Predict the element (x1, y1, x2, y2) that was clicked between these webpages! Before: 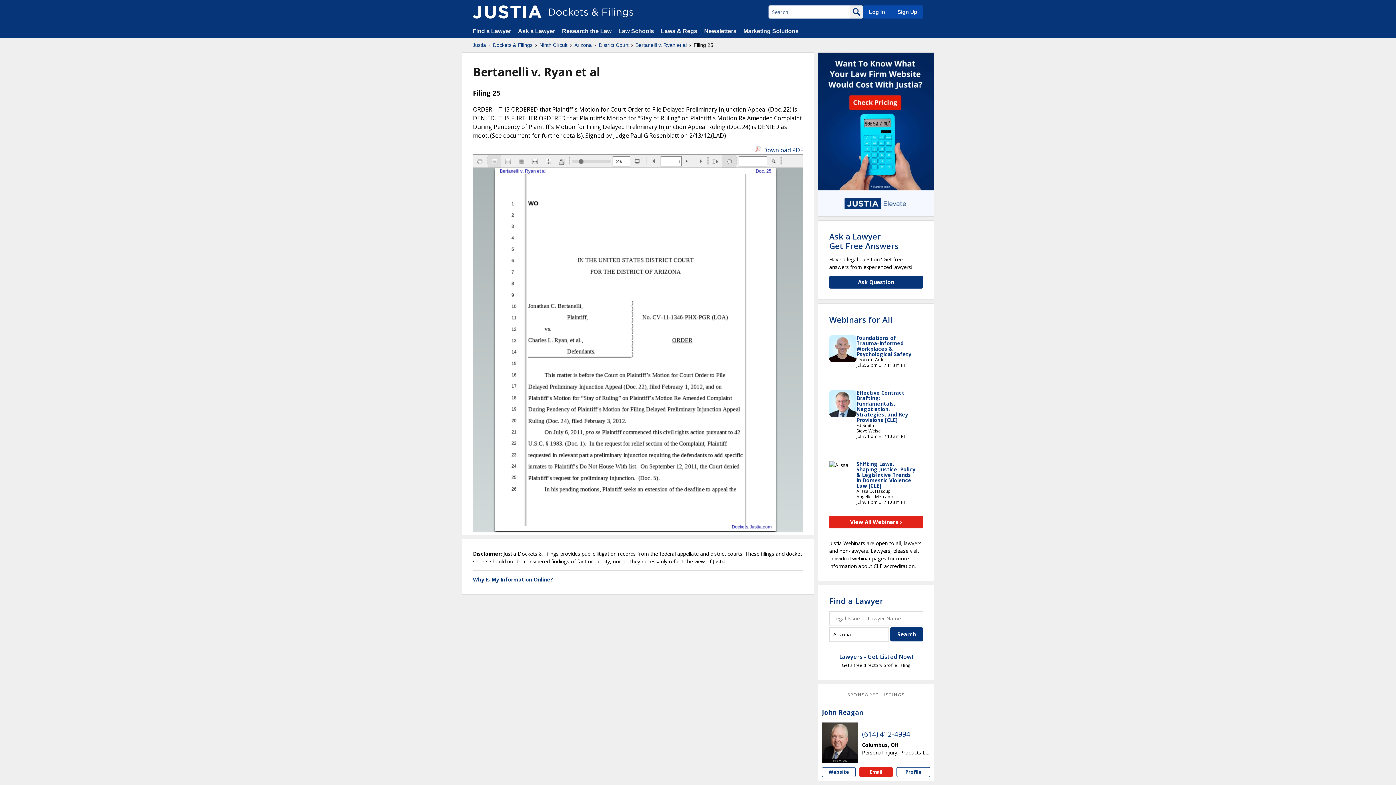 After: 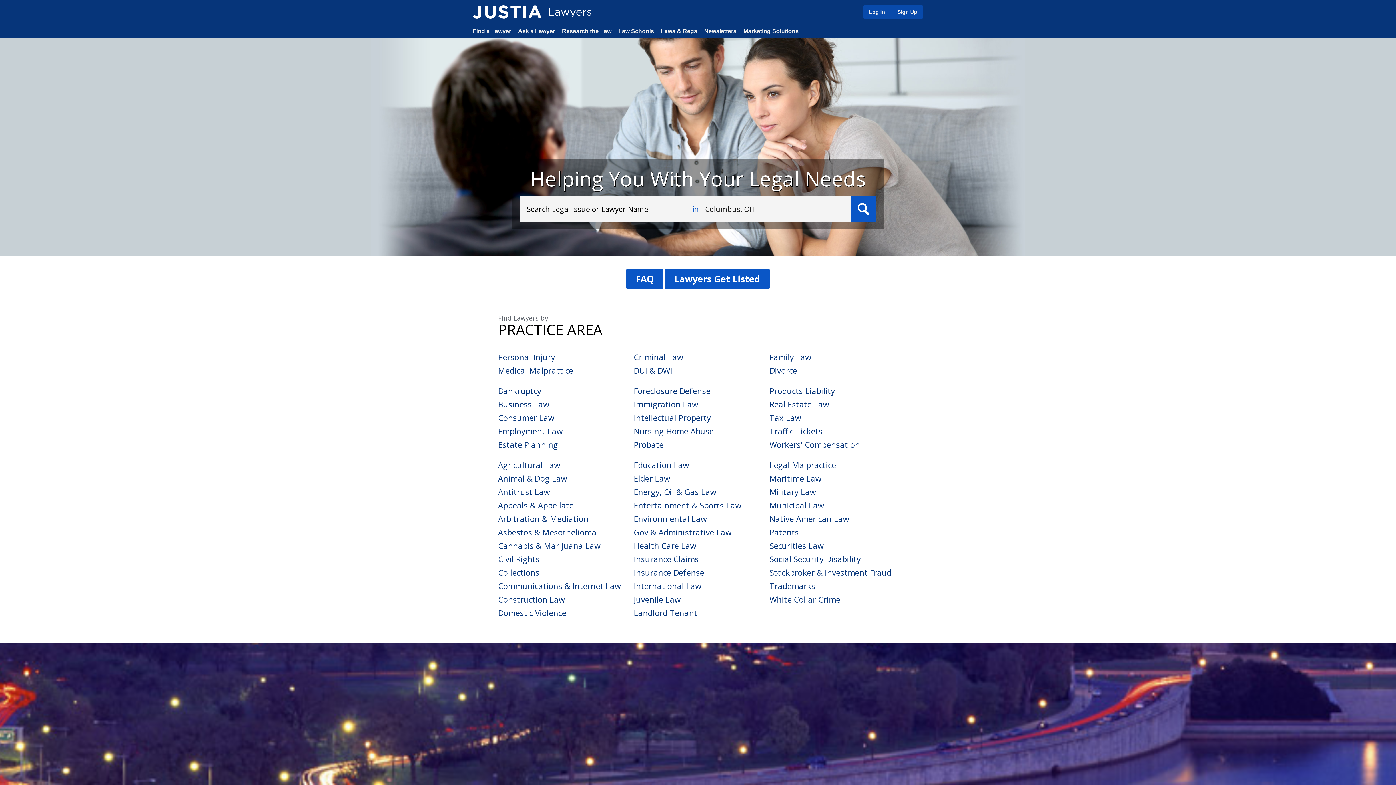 Action: label: Find a Lawyer bbox: (472, 28, 511, 34)